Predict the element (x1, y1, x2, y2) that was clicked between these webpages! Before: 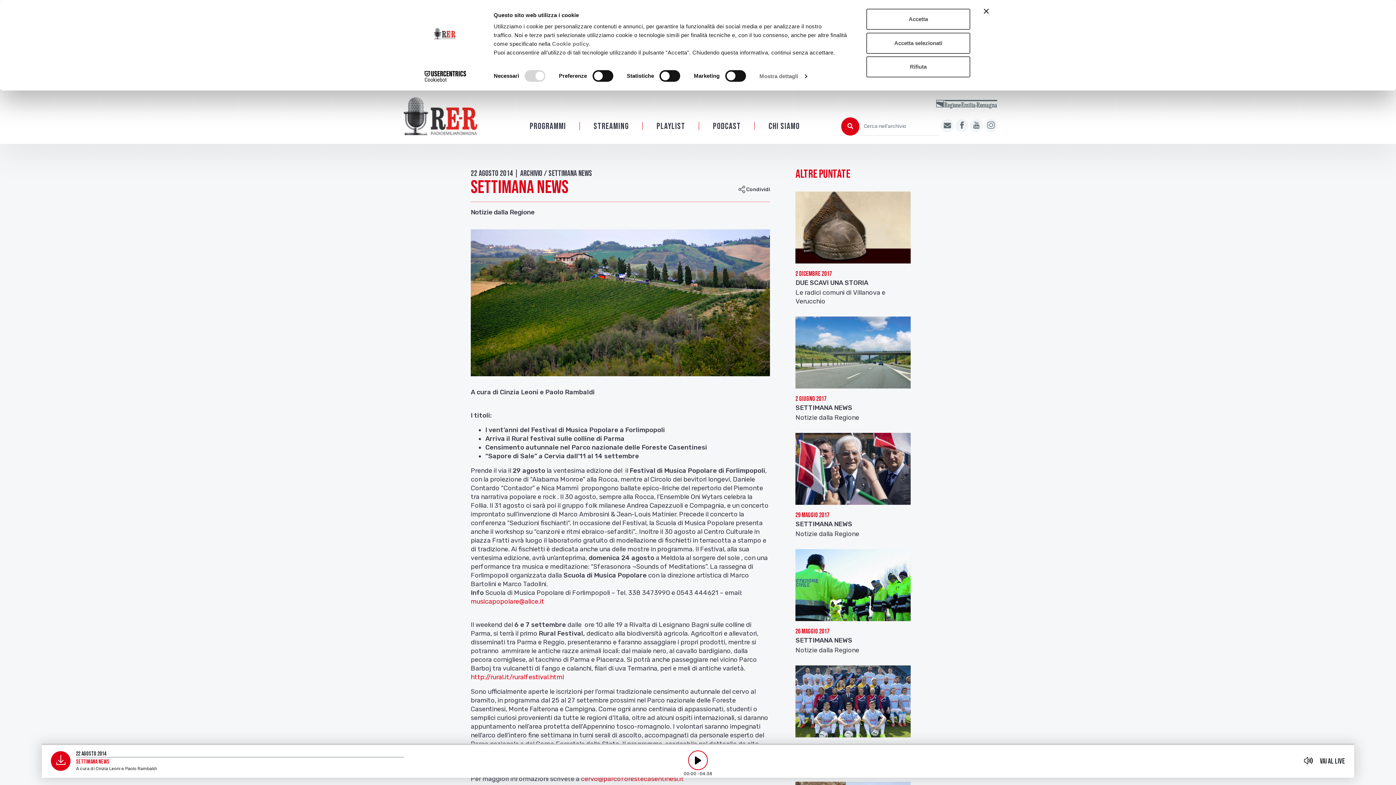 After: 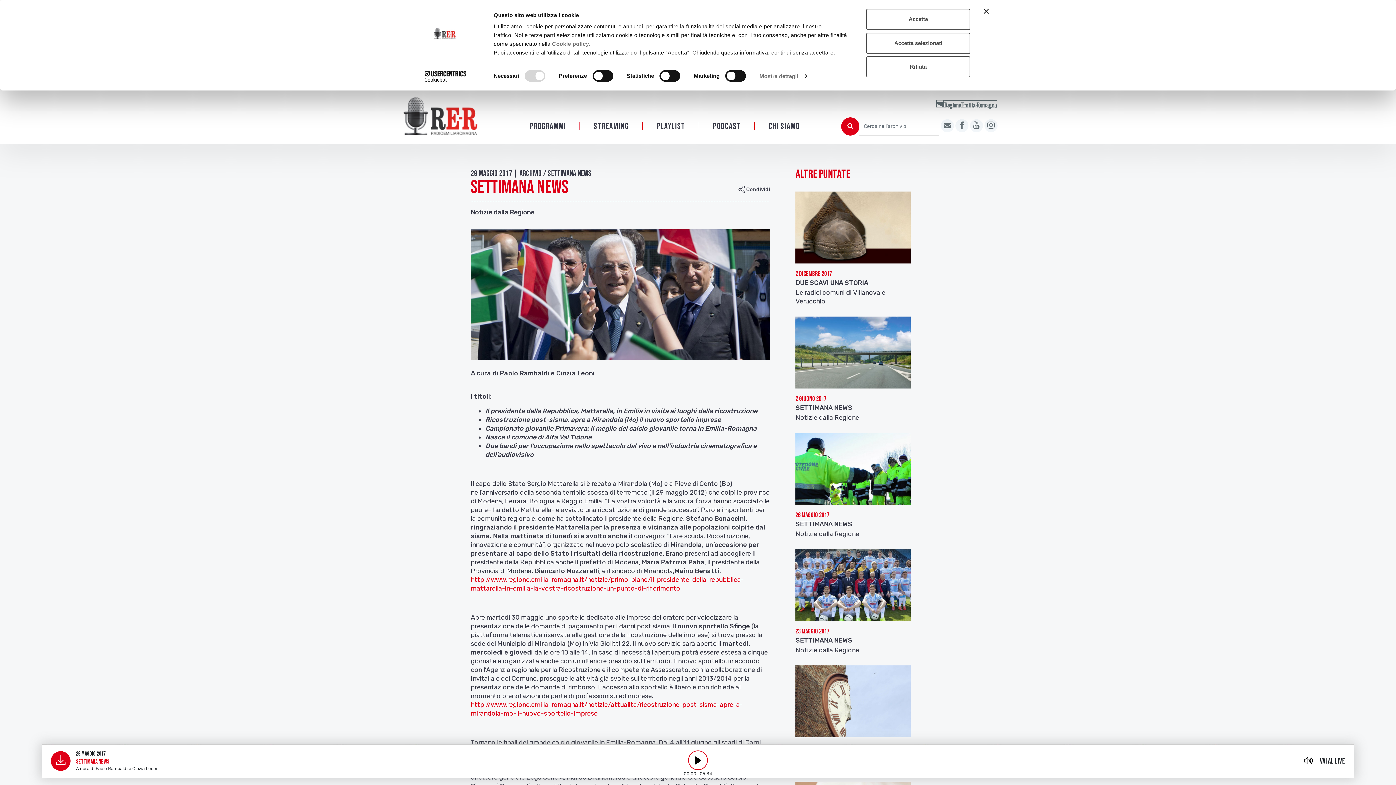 Action: bbox: (795, 468, 910, 476)